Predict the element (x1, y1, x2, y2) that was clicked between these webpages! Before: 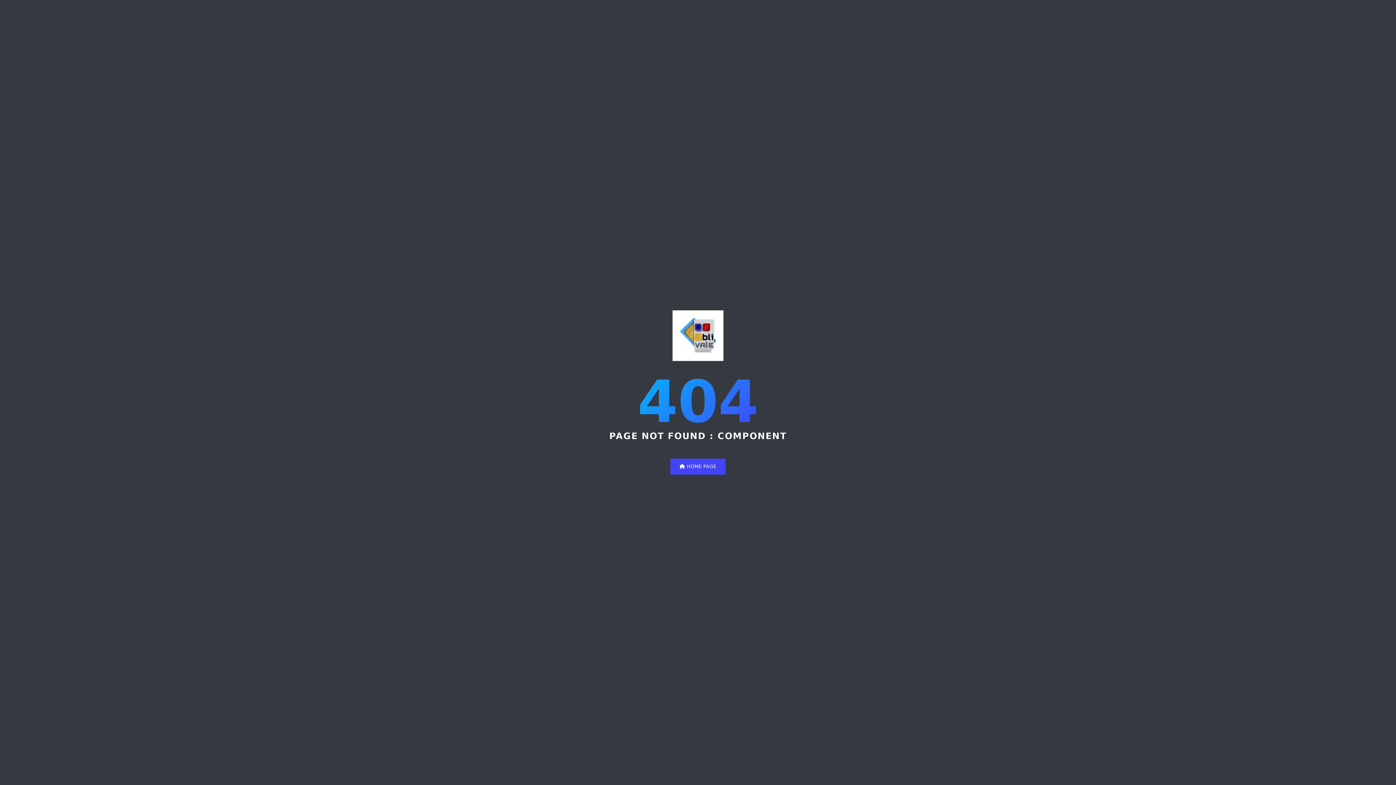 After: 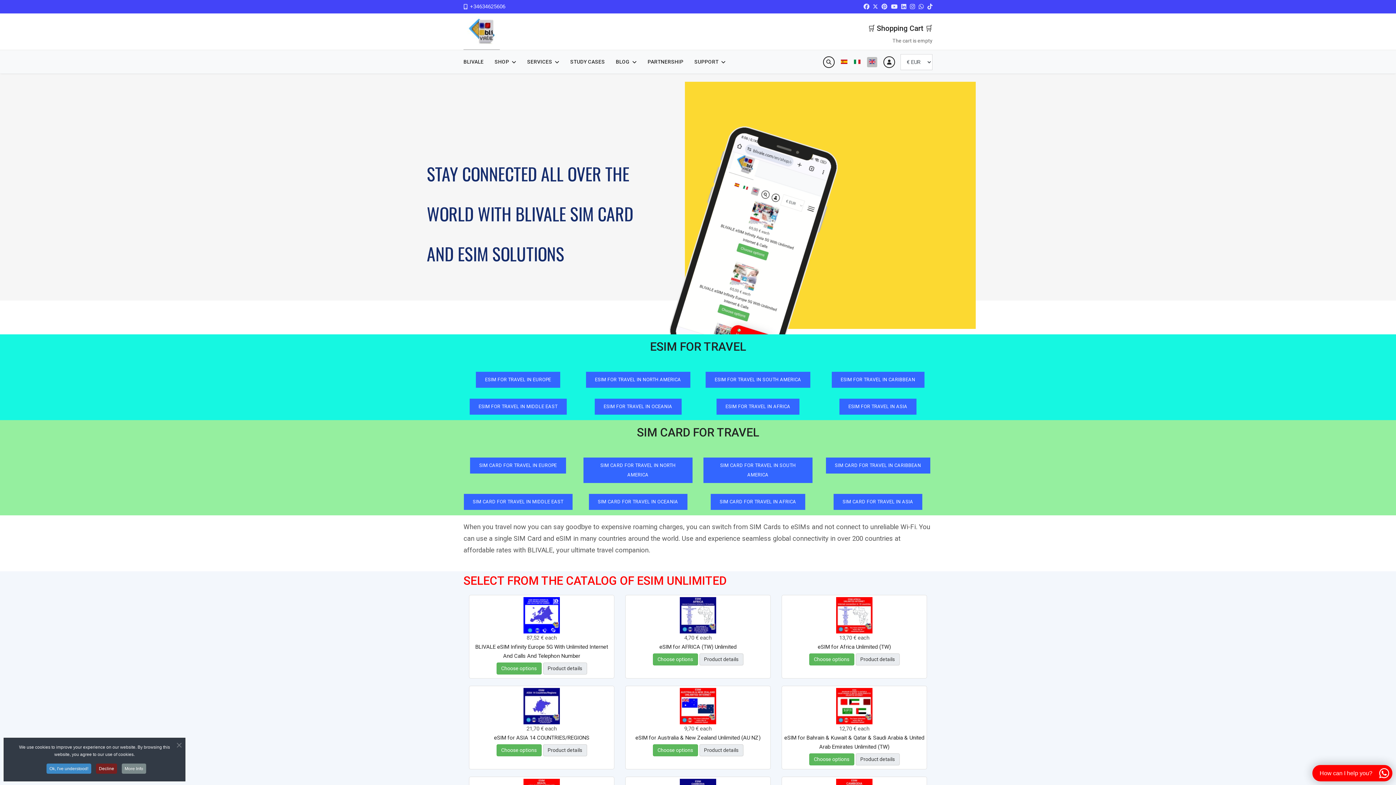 Action: label:  HOME PAGE bbox: (670, 458, 725, 474)